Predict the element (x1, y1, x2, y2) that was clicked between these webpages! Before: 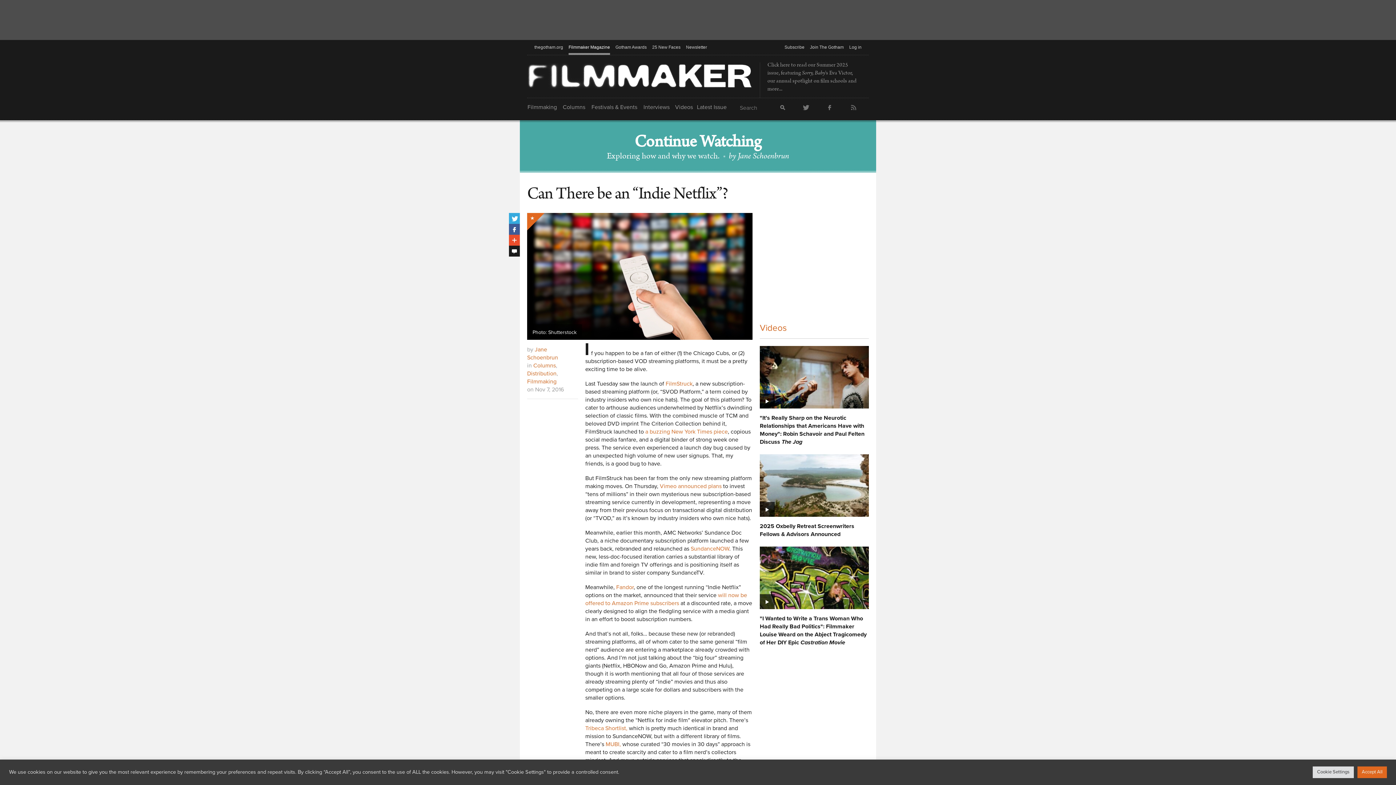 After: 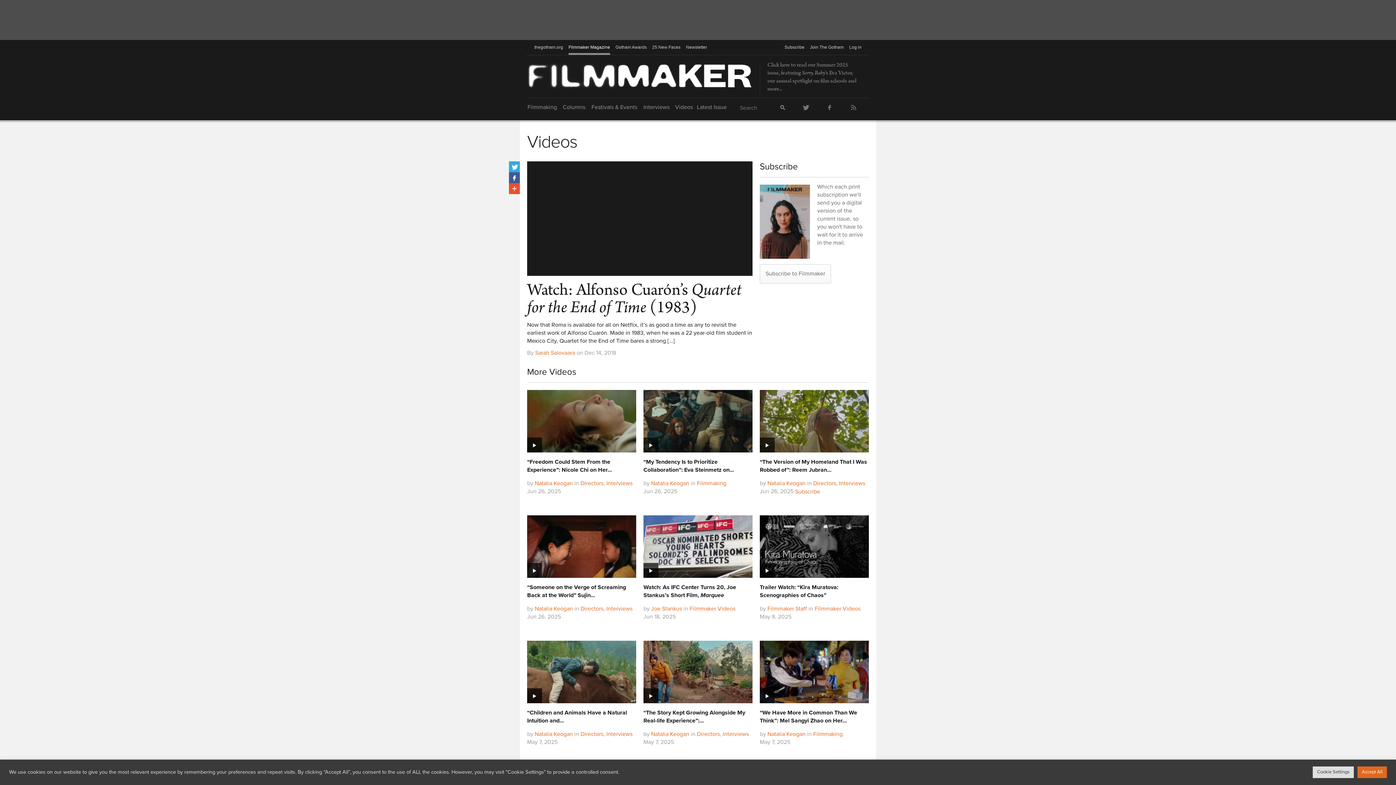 Action: label: Videos bbox: (760, 322, 786, 333)